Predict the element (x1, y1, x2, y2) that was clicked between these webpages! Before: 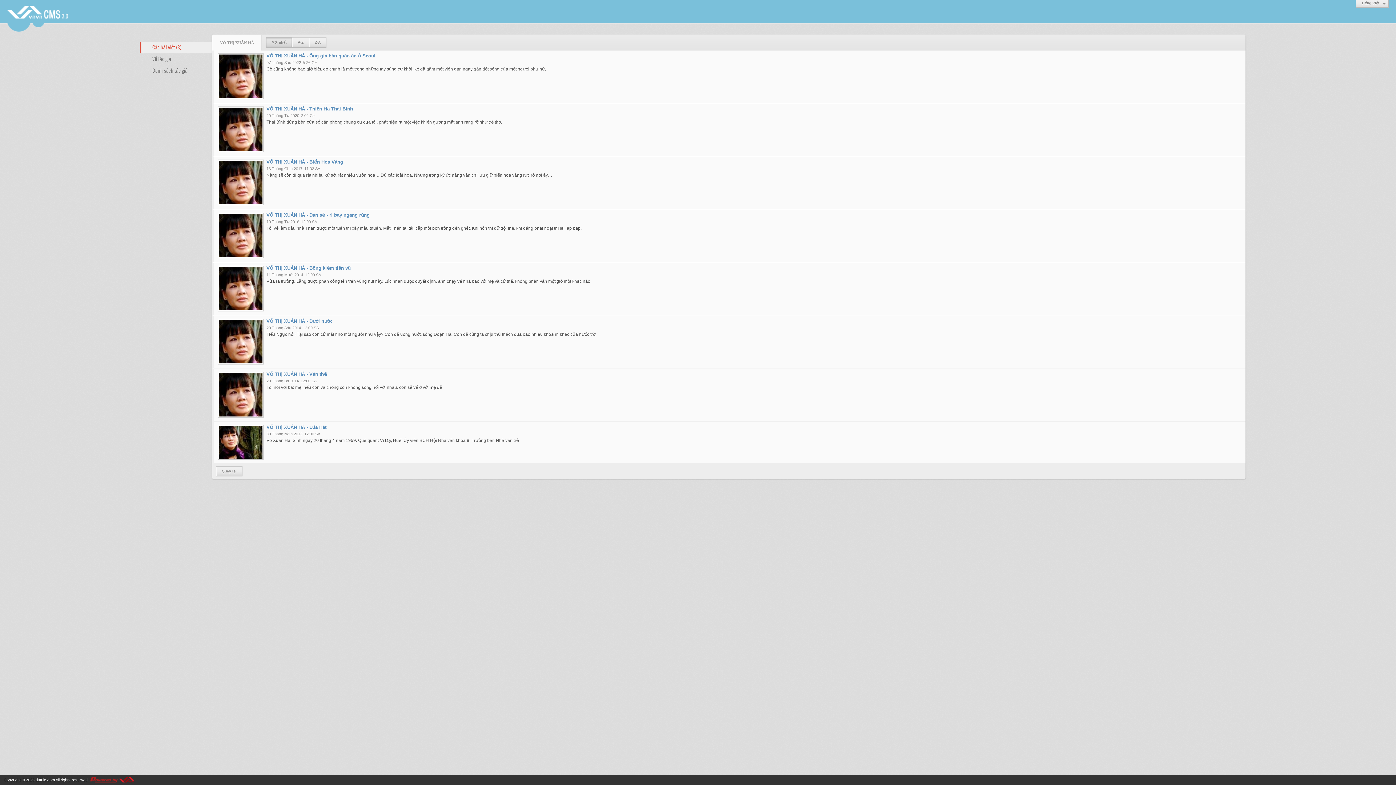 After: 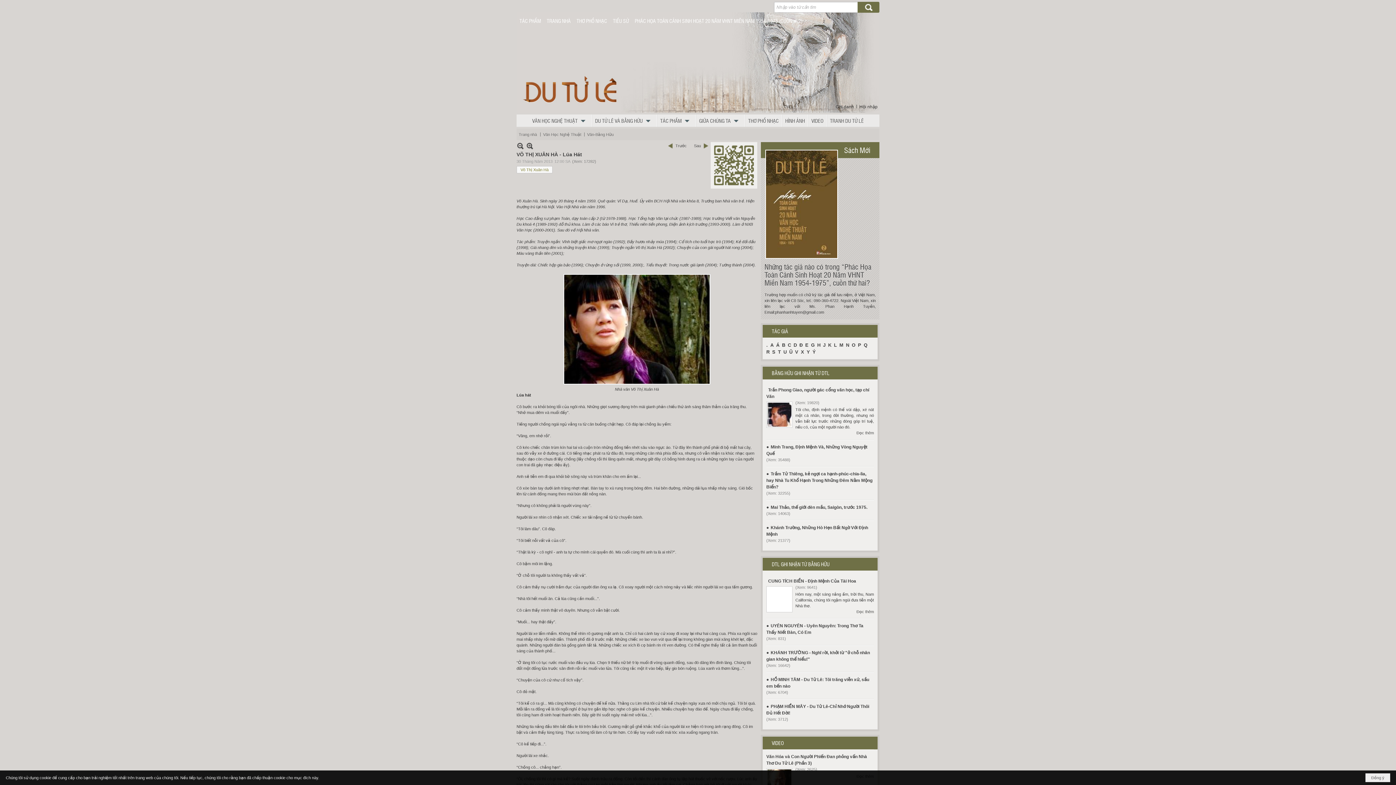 Action: bbox: (218, 426, 262, 458)